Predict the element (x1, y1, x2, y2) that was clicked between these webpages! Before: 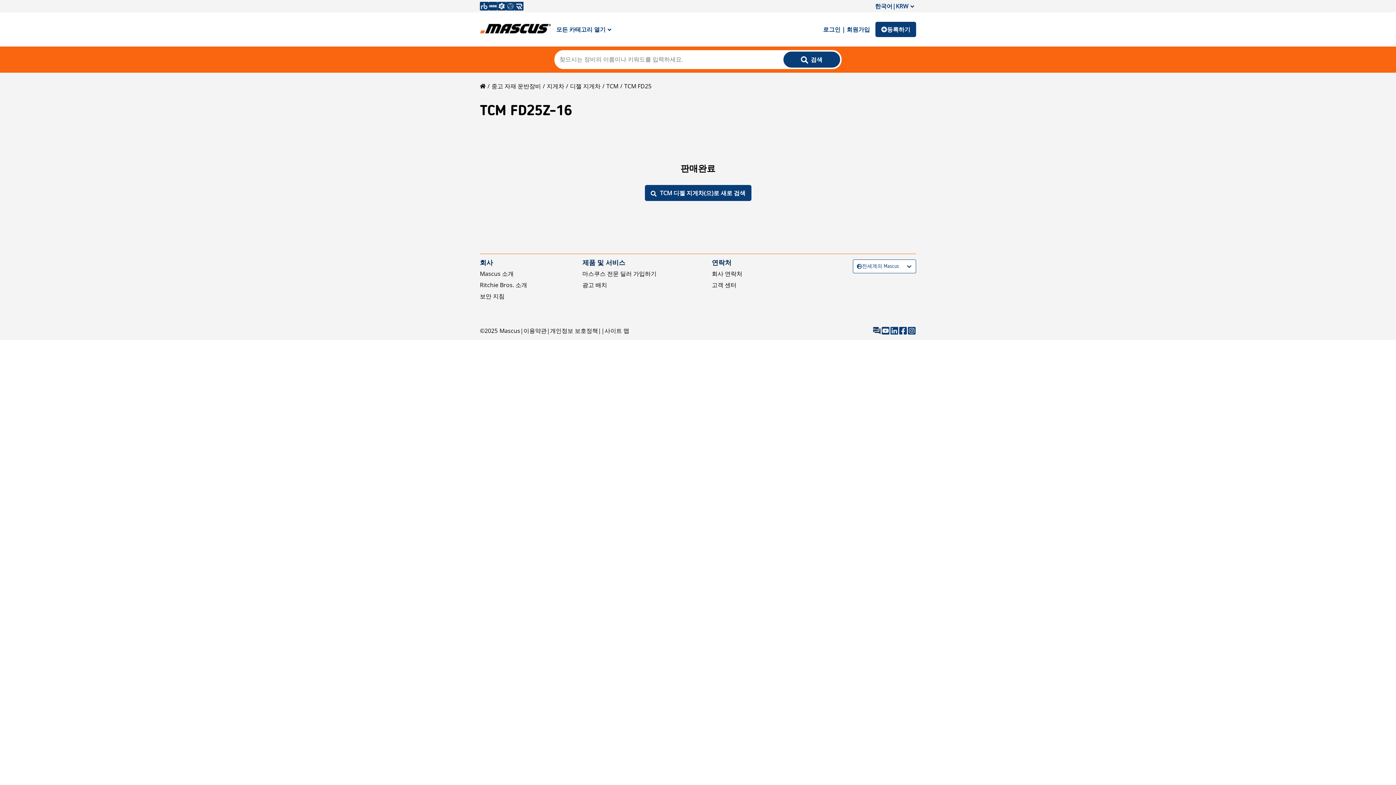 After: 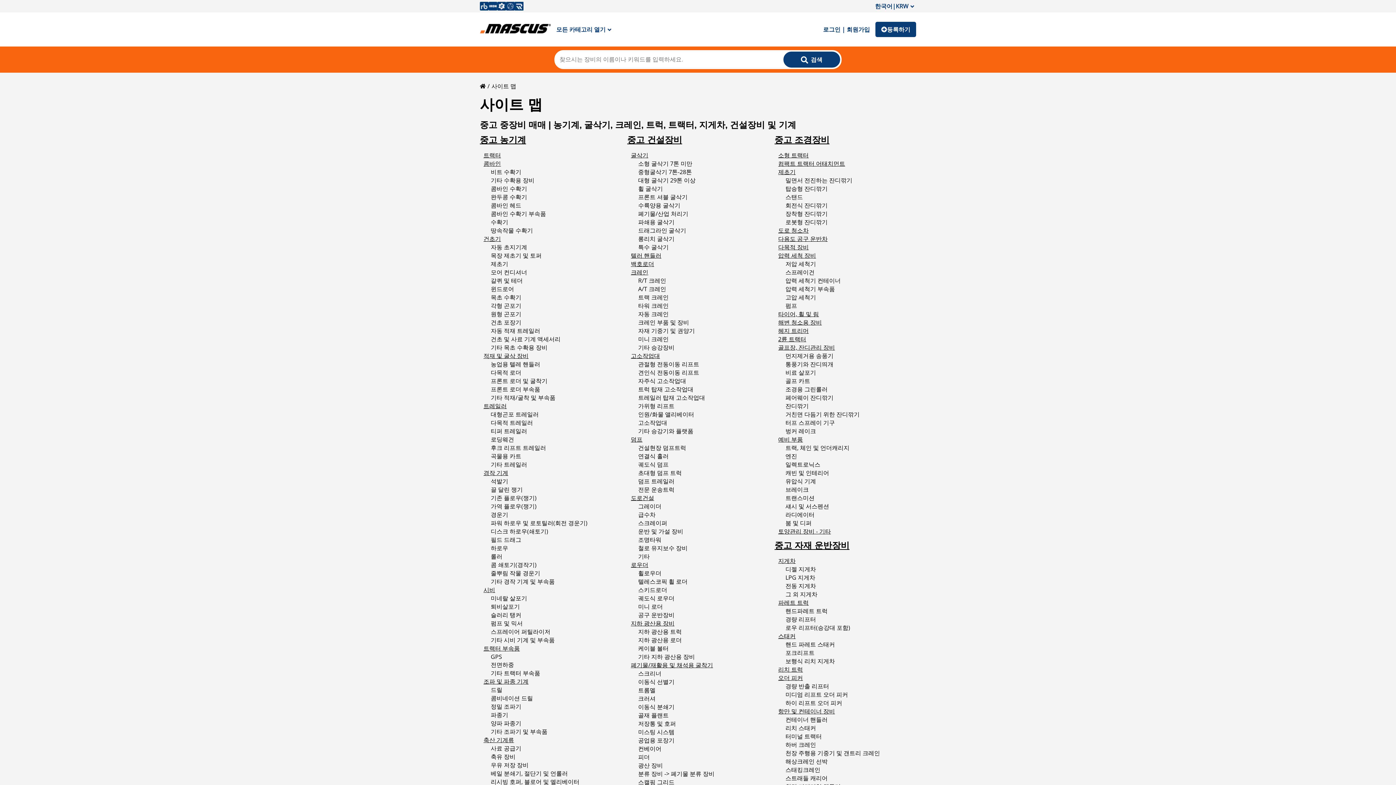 Action: bbox: (604, 326, 629, 334) label: 사이트 맵